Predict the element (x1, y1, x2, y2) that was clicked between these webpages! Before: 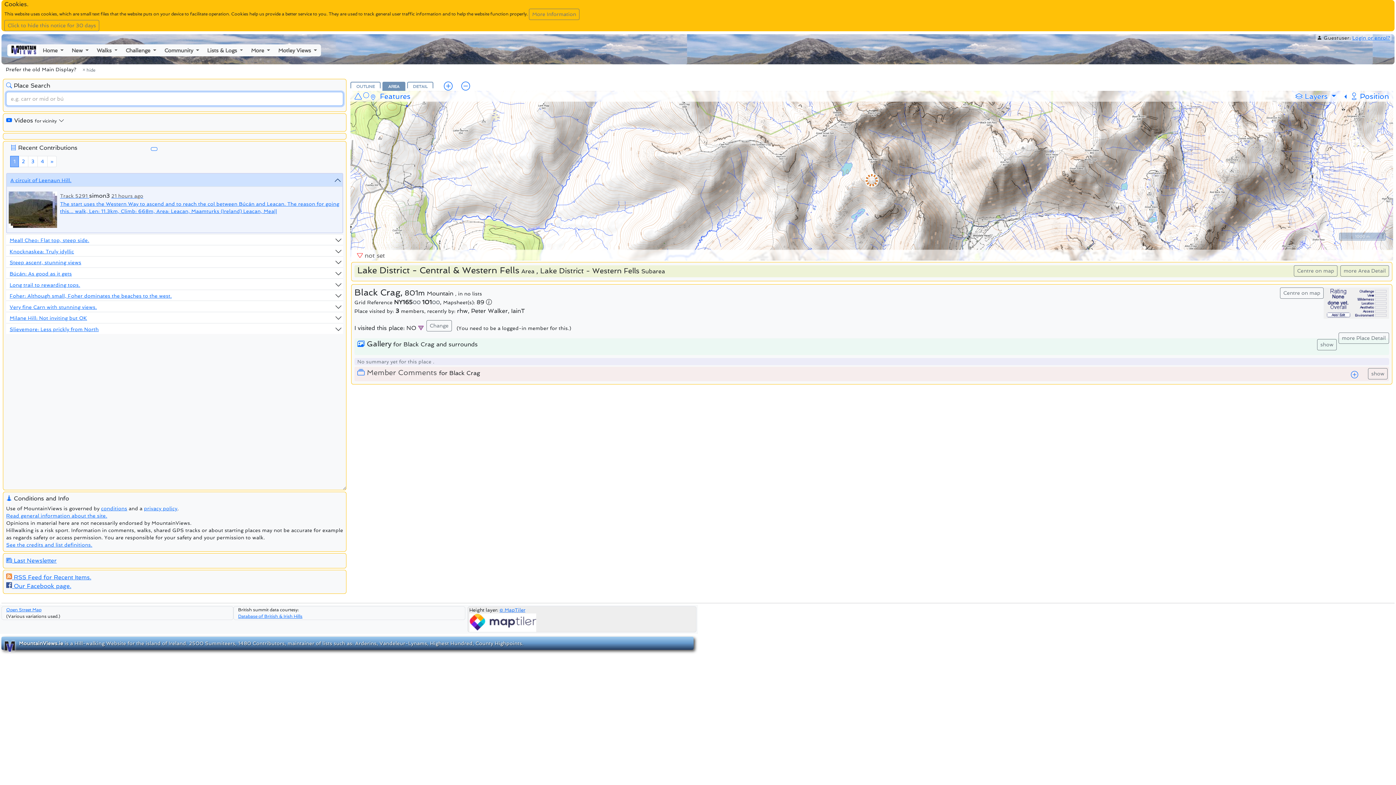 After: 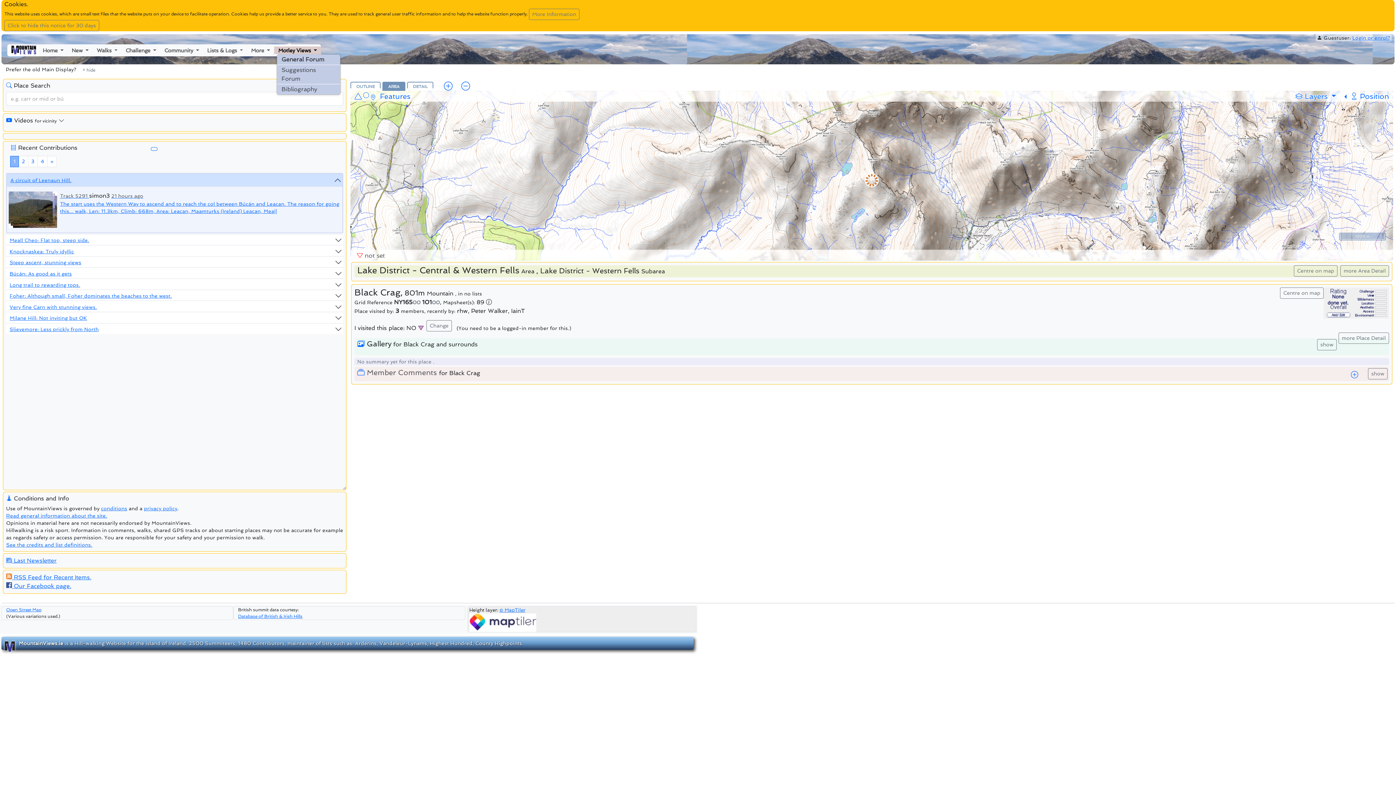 Action: label: Motley Views  bbox: (274, 46, 321, 54)